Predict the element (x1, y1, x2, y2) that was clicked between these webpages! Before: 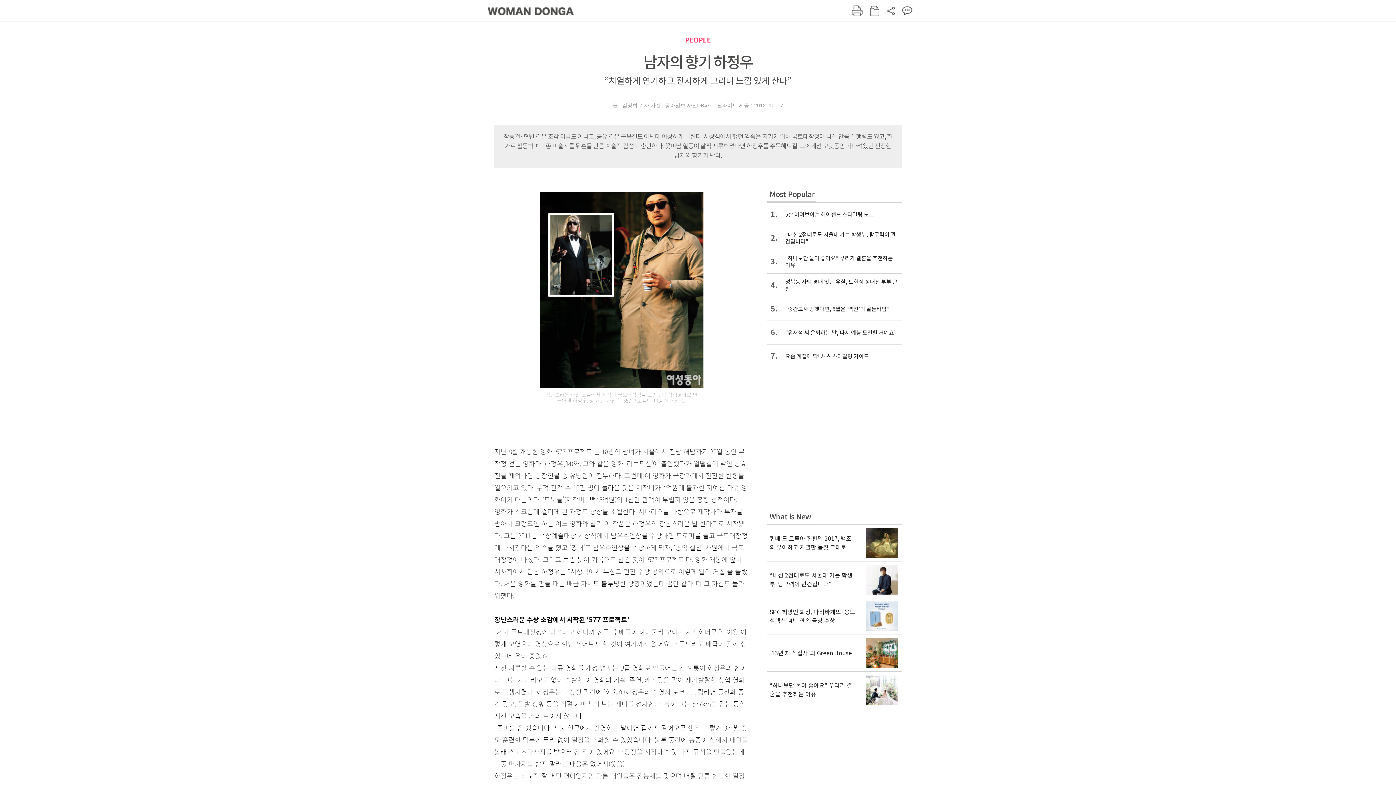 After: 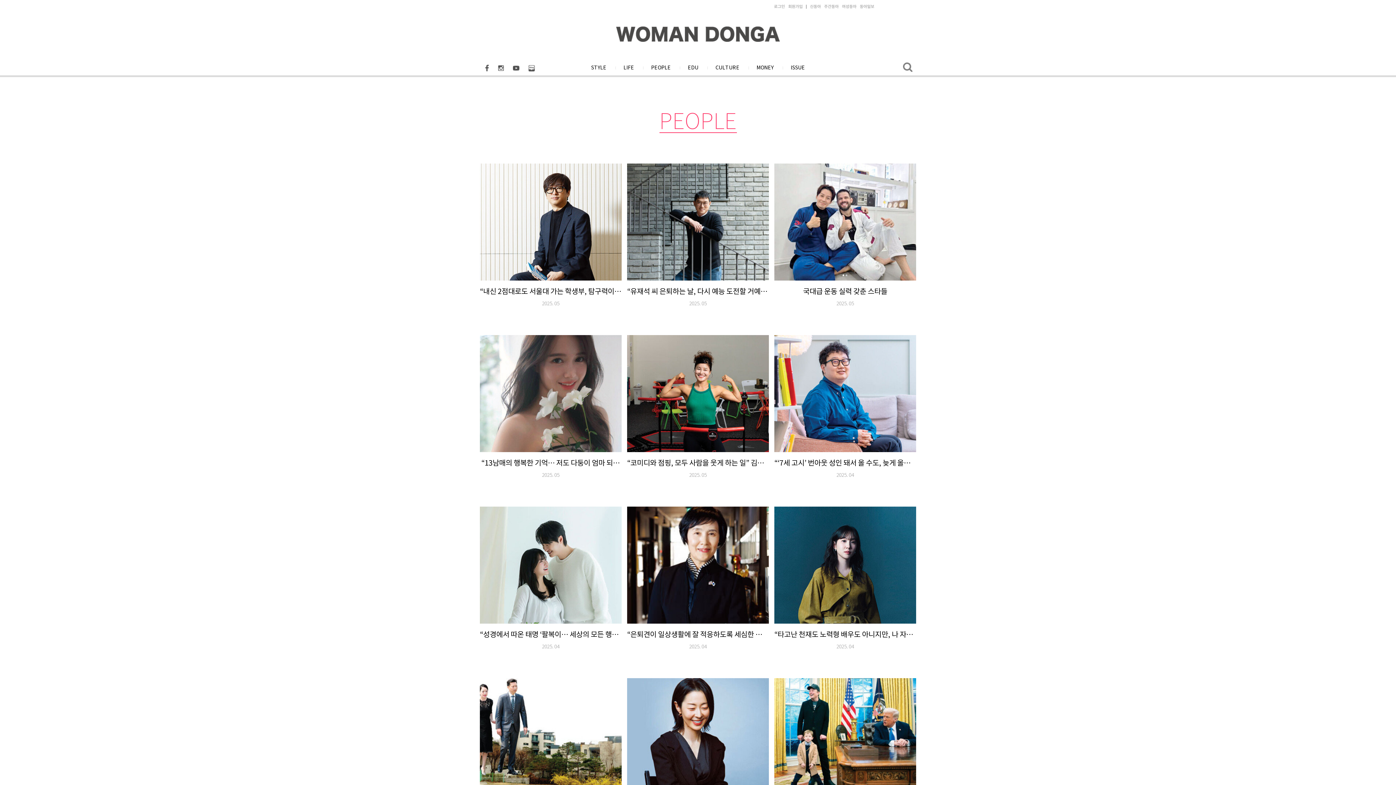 Action: label: PEOPLE bbox: (685, 36, 711, 44)